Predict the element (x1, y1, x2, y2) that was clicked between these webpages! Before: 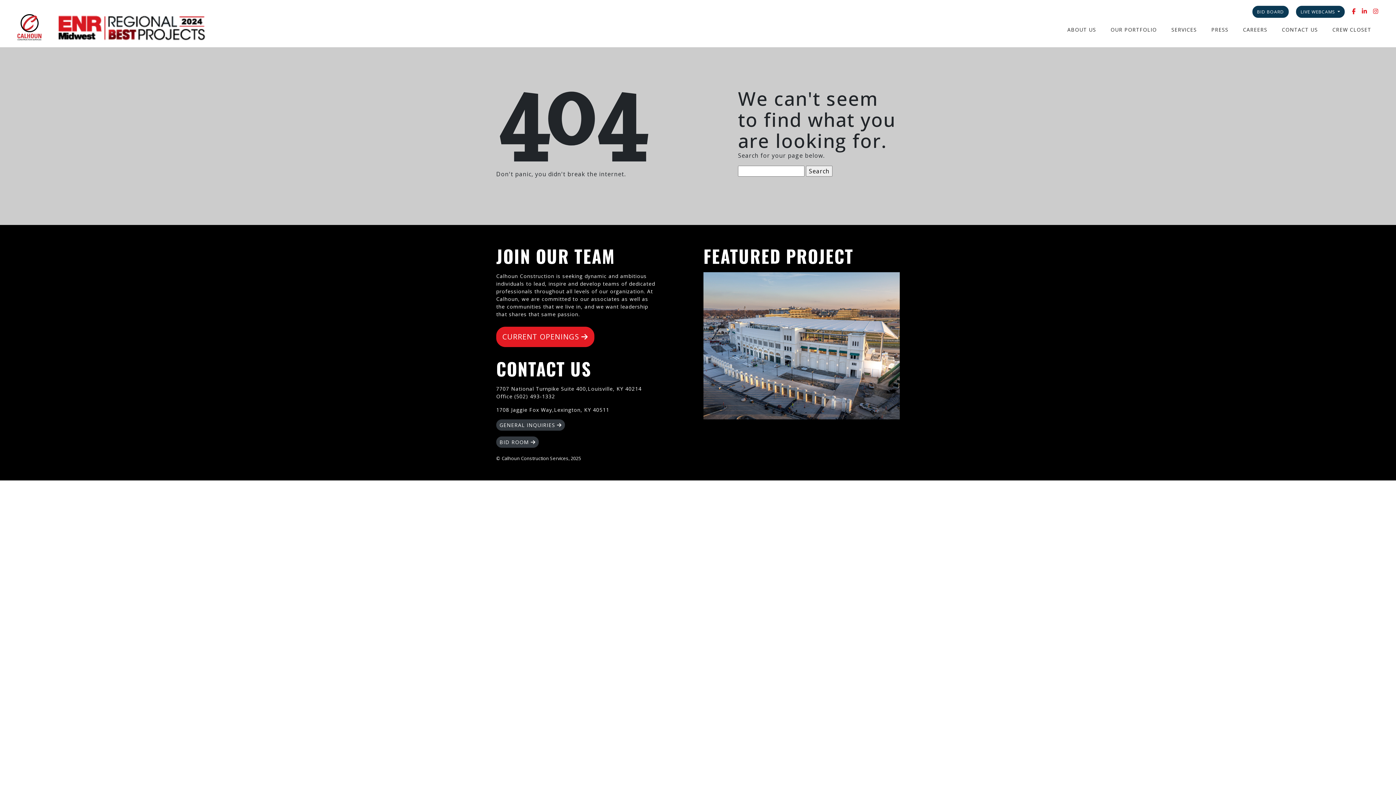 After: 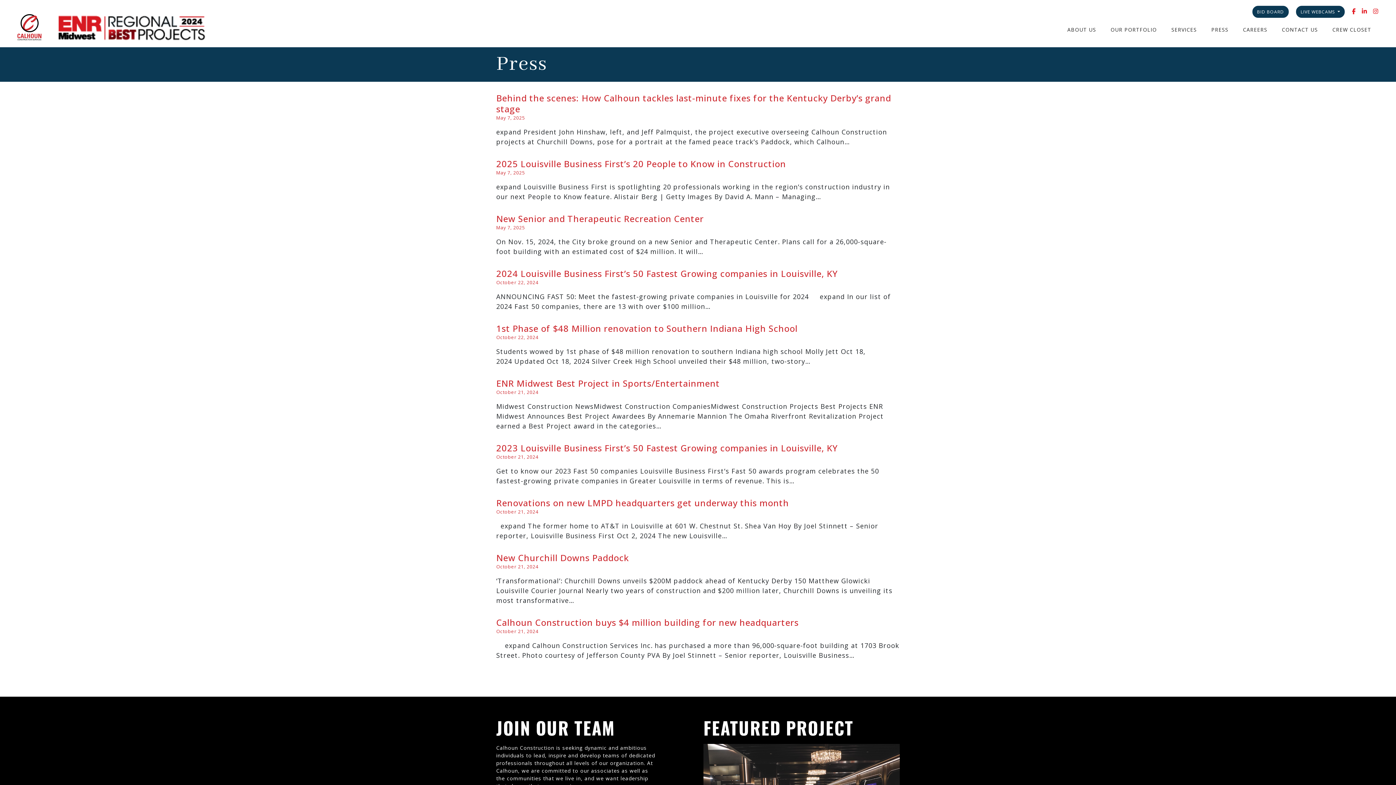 Action: bbox: (1204, 17, 1236, 41) label: PRESS